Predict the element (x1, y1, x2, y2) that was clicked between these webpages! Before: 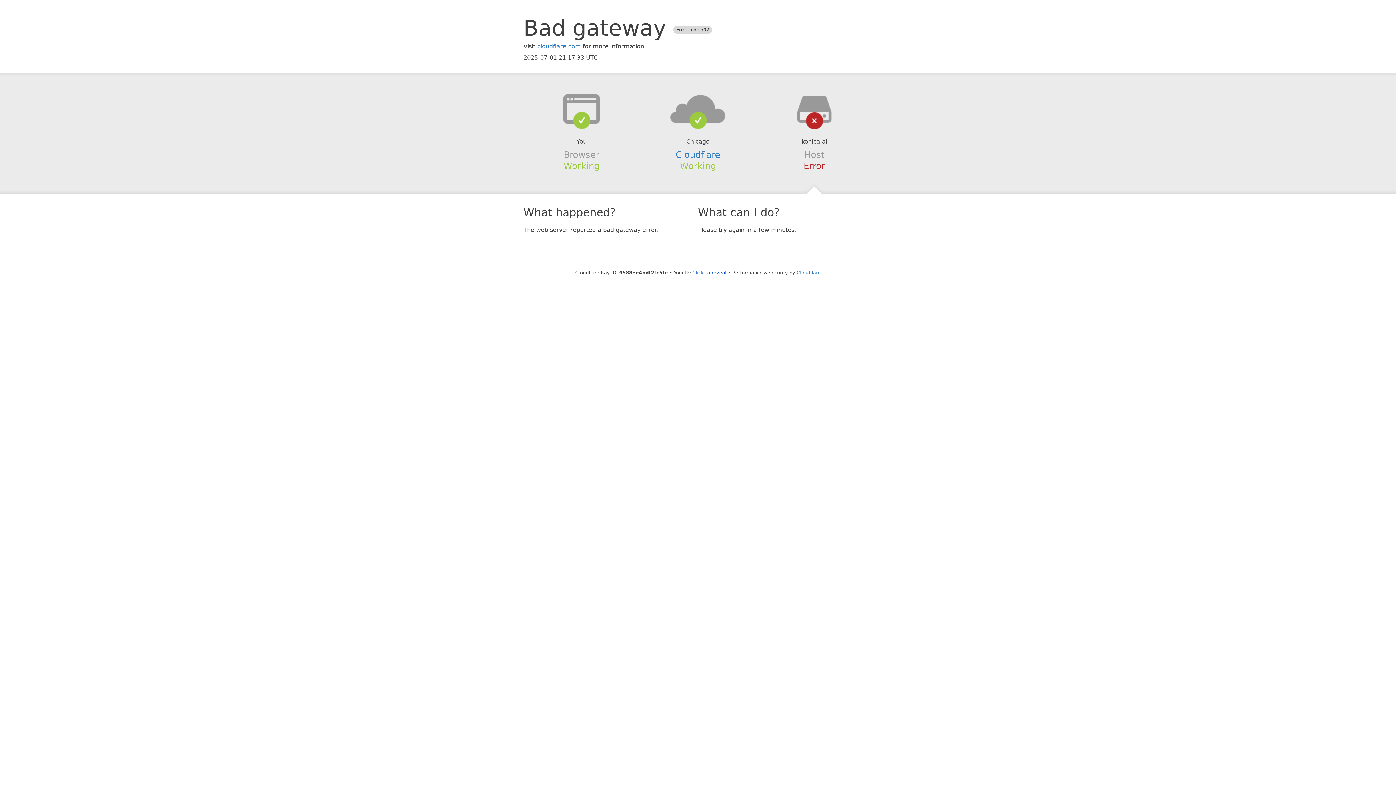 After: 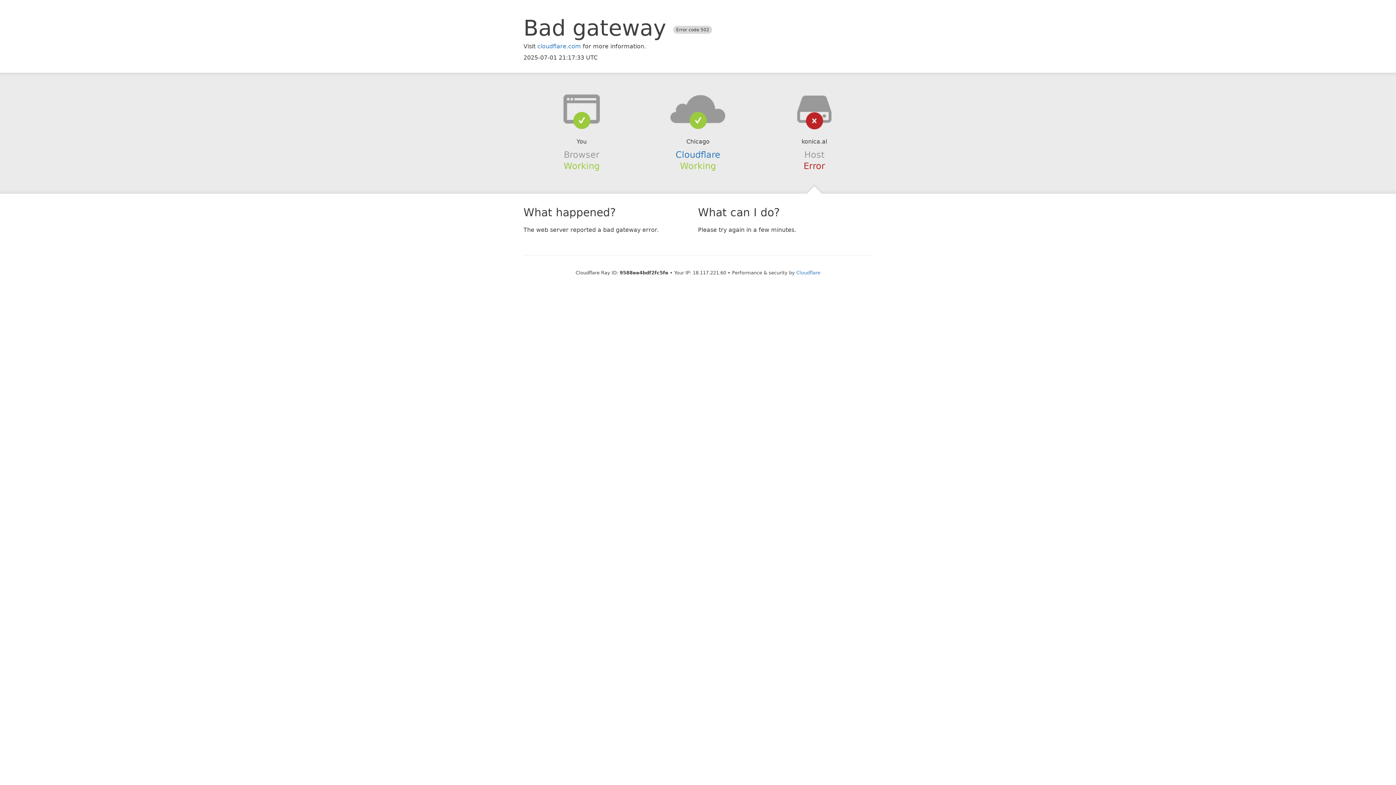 Action: bbox: (692, 270, 726, 275) label: Click to reveal